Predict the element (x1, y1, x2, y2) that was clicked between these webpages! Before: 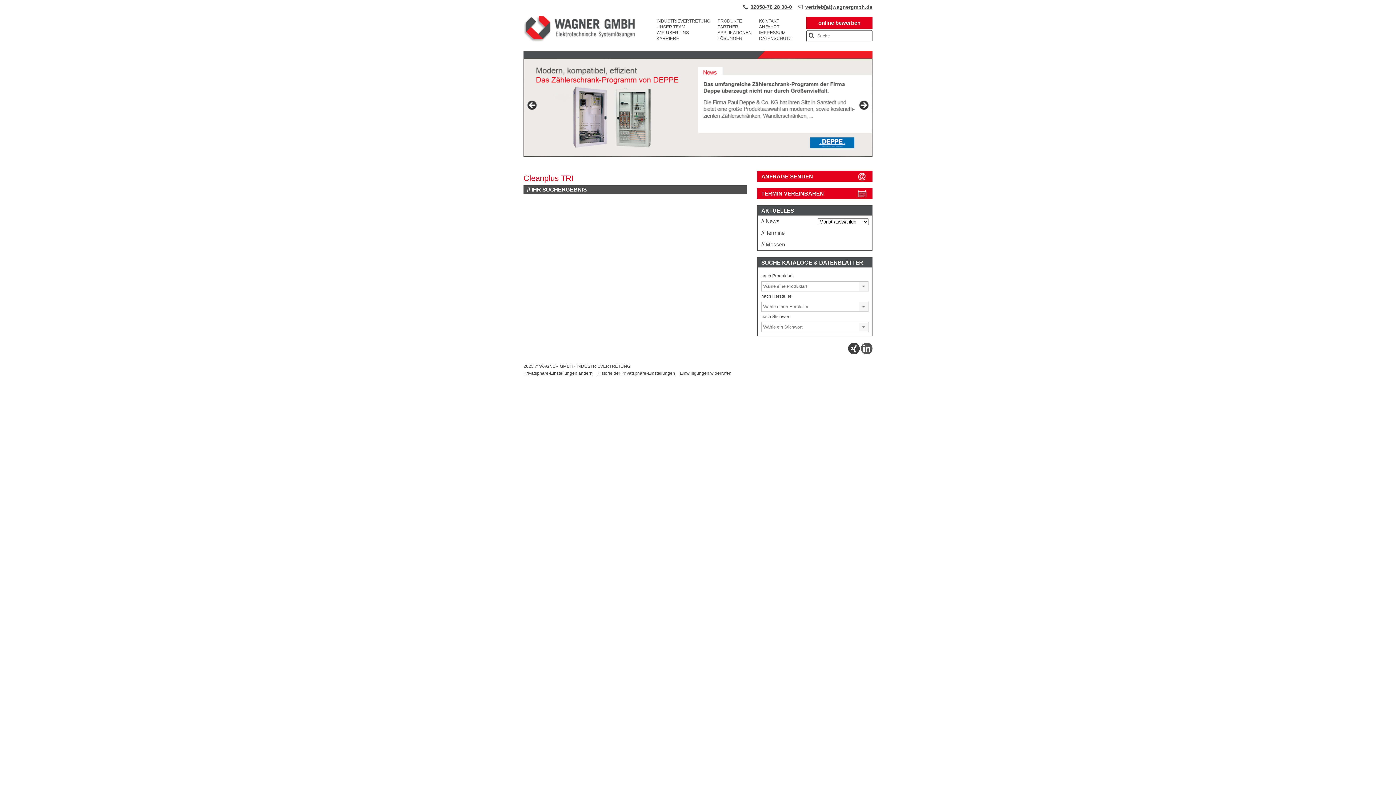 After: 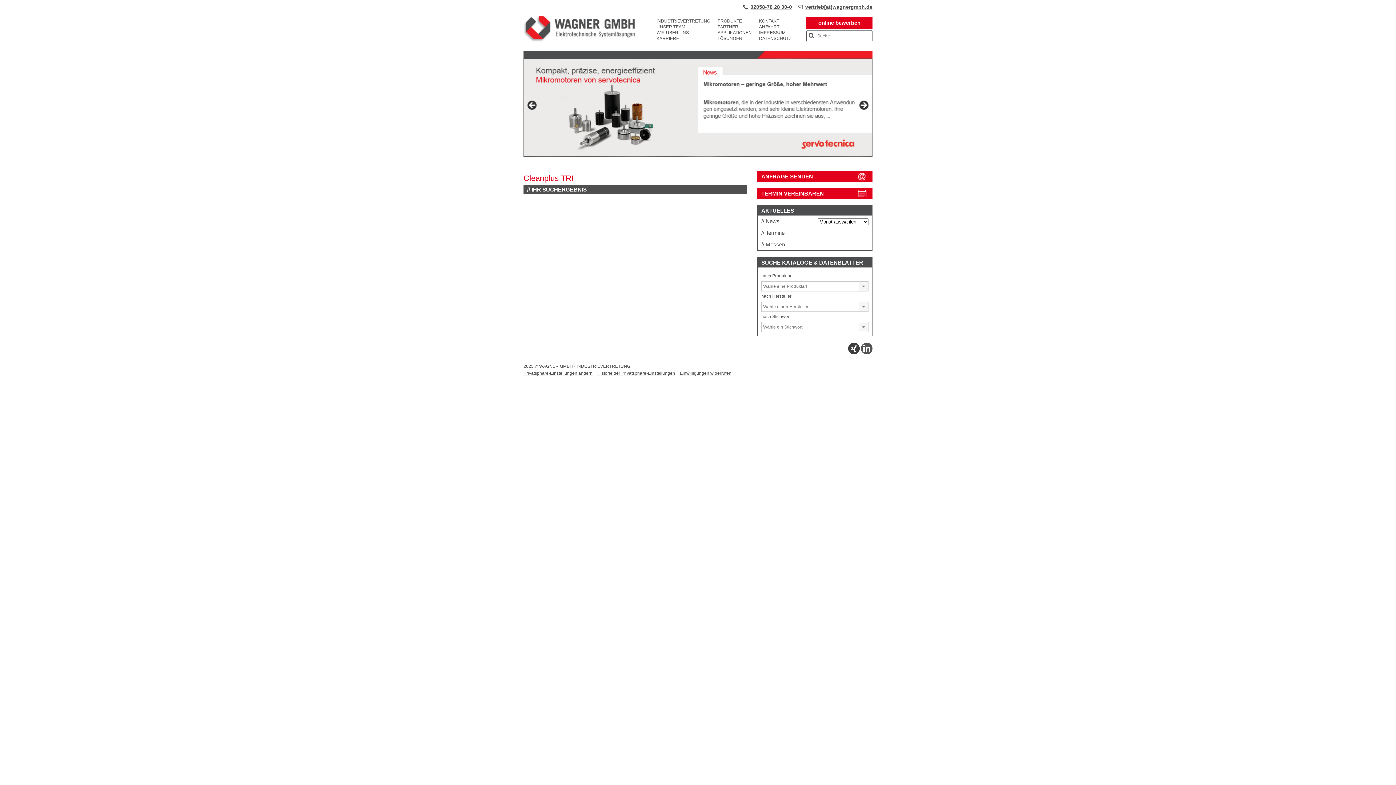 Action: label: ANFRAGE SENDEN bbox: (761, 173, 813, 179)